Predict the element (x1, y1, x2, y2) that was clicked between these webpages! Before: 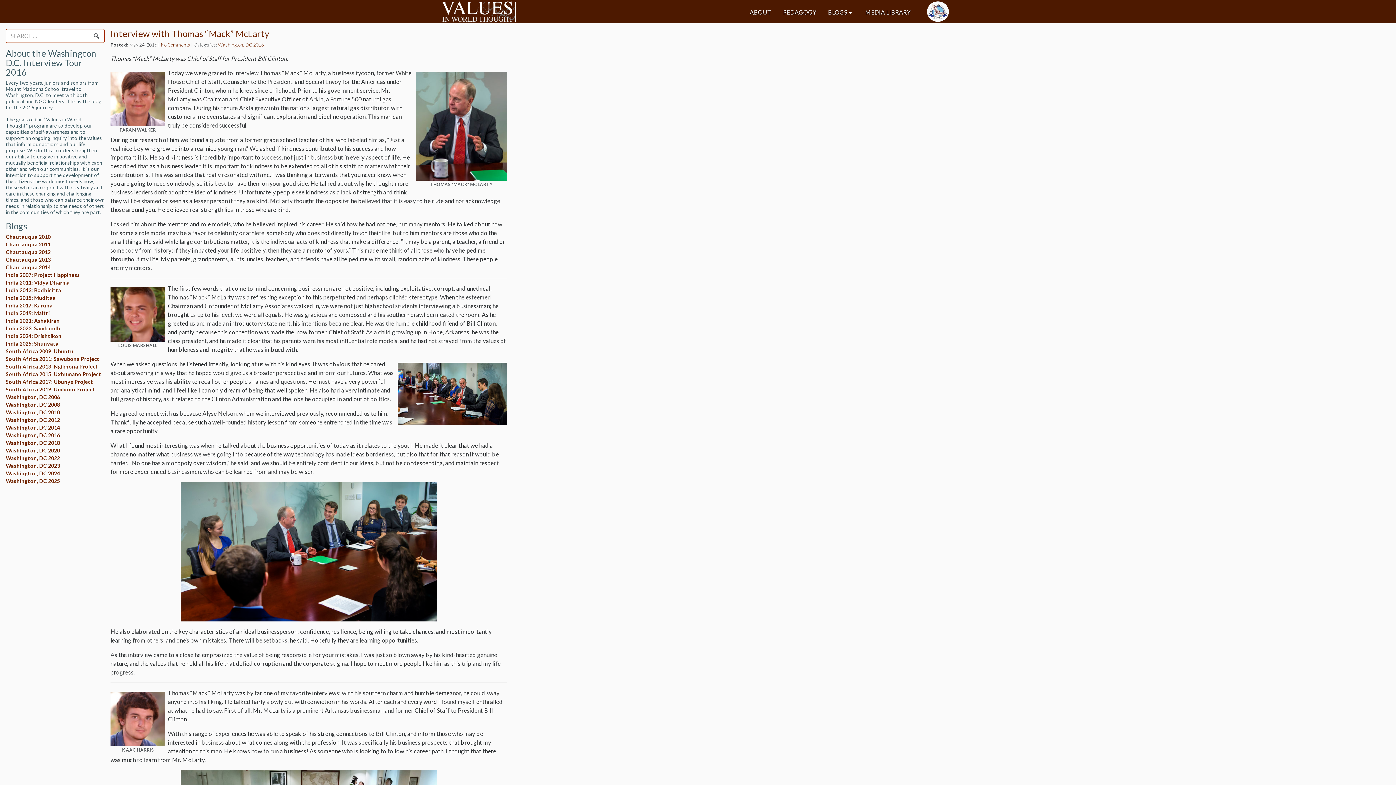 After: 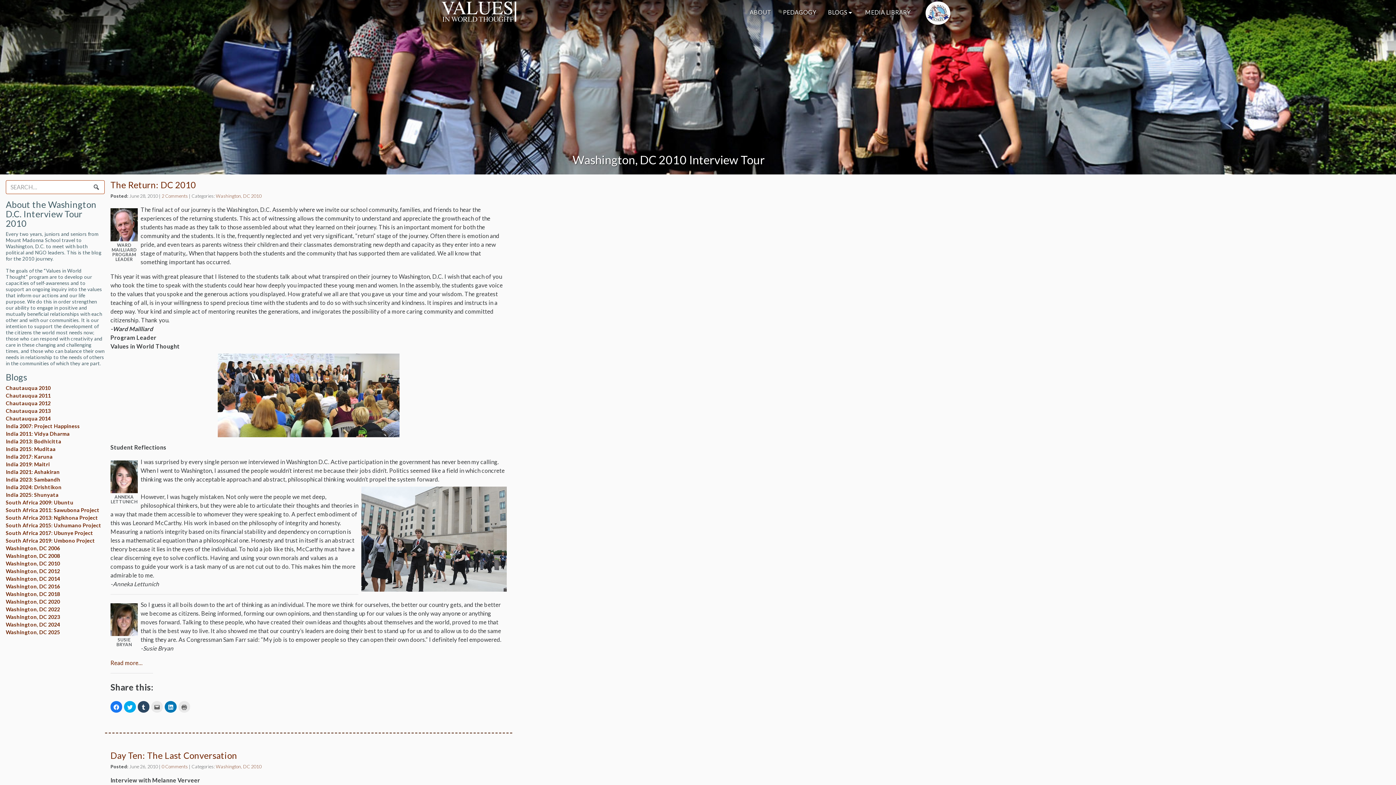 Action: bbox: (5, 409, 60, 415) label: Washington, DC 2010